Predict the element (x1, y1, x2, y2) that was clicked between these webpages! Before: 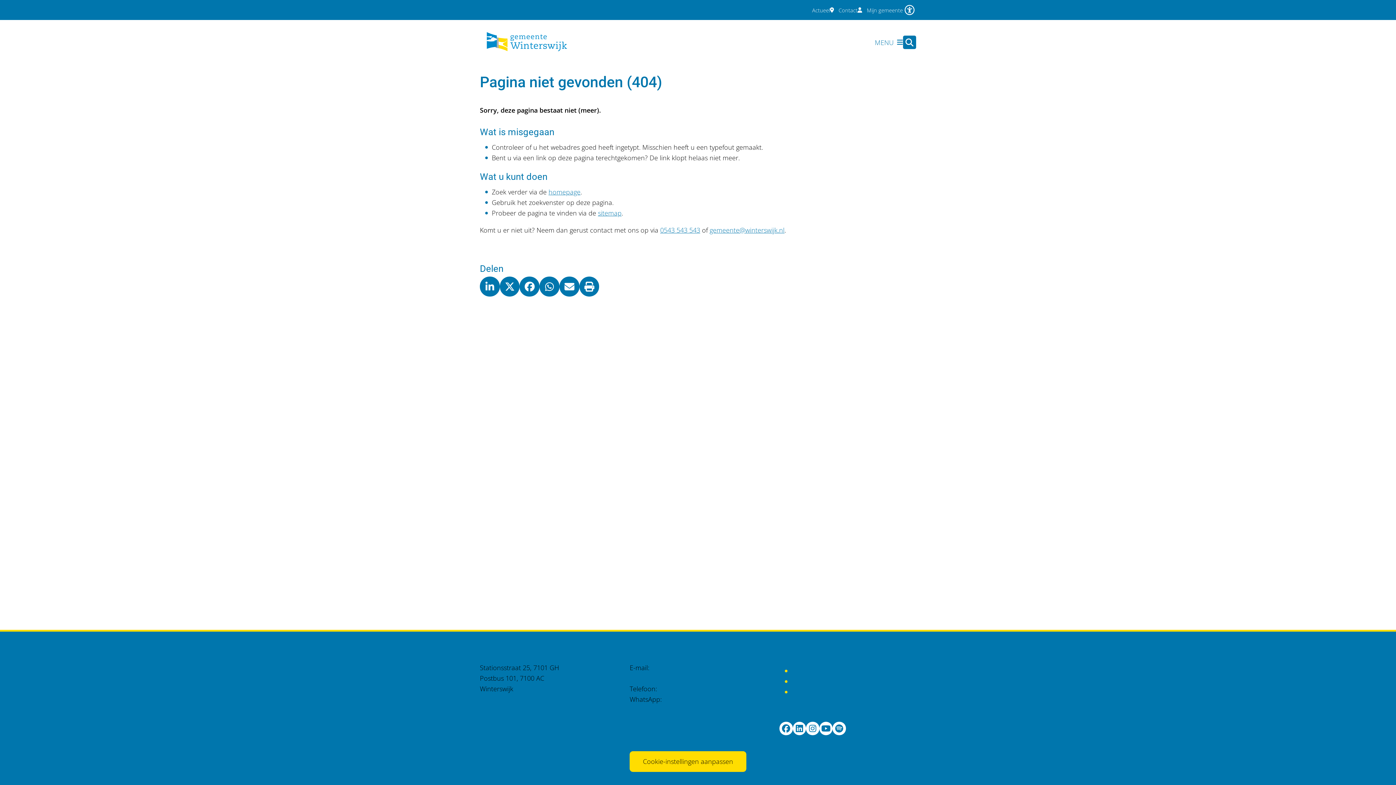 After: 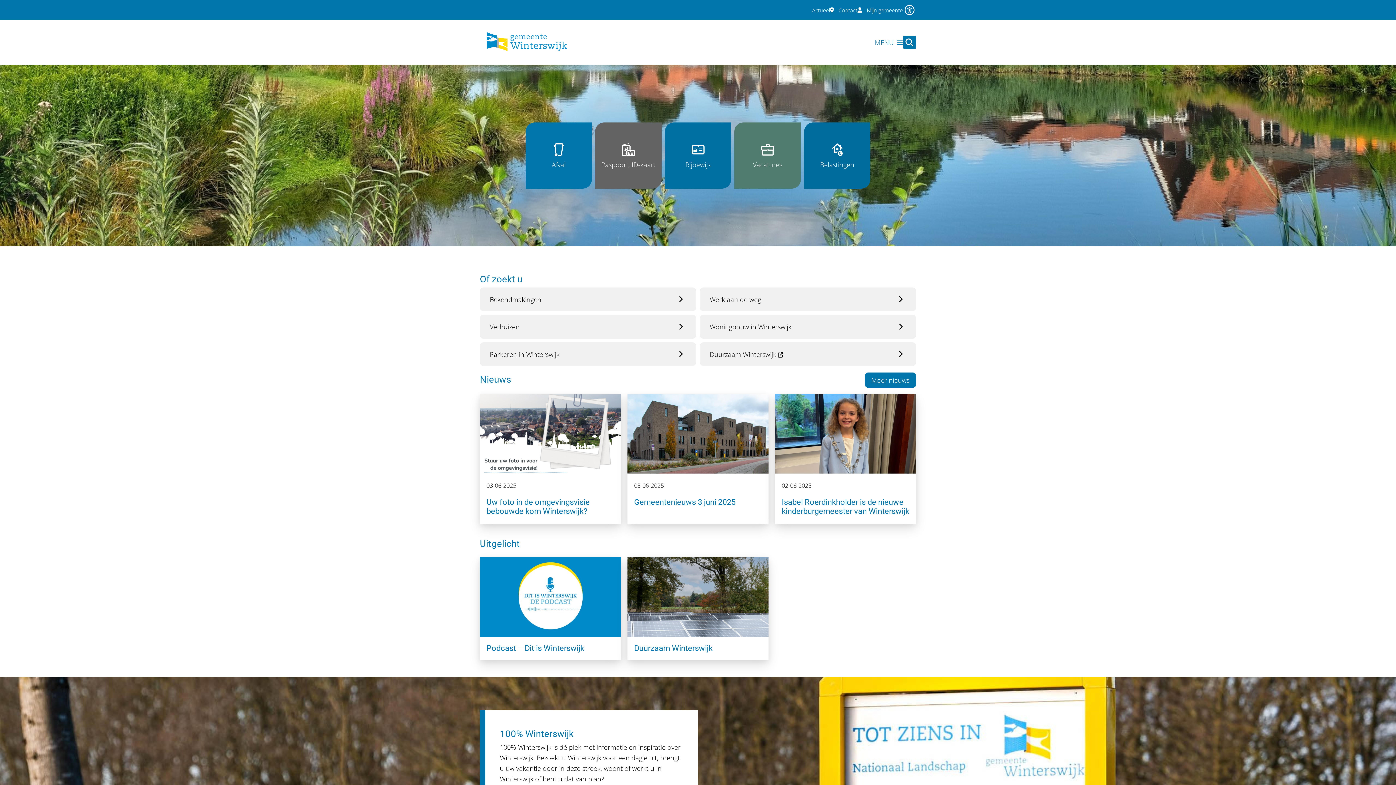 Action: label: Bel tel:+31543543543 bbox: (660, 225, 700, 234)